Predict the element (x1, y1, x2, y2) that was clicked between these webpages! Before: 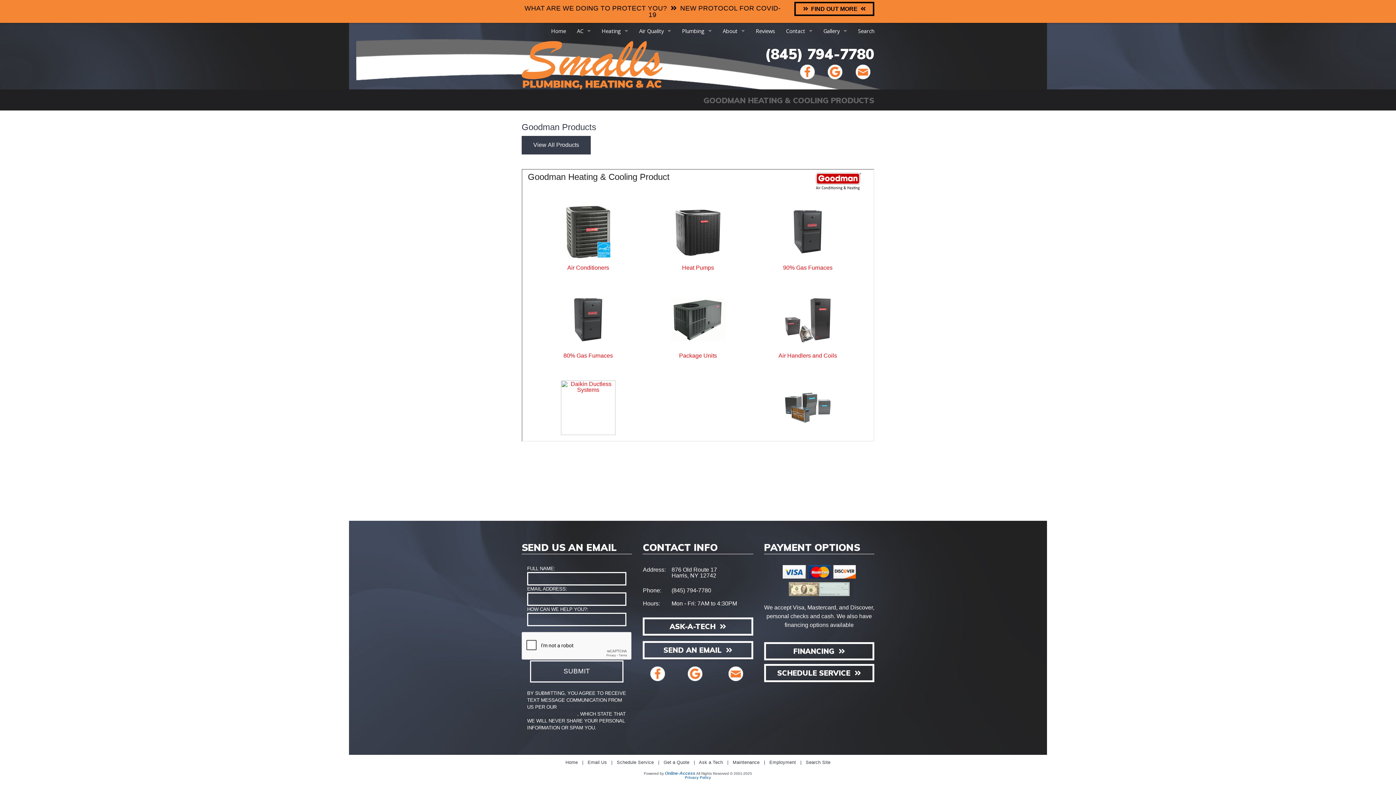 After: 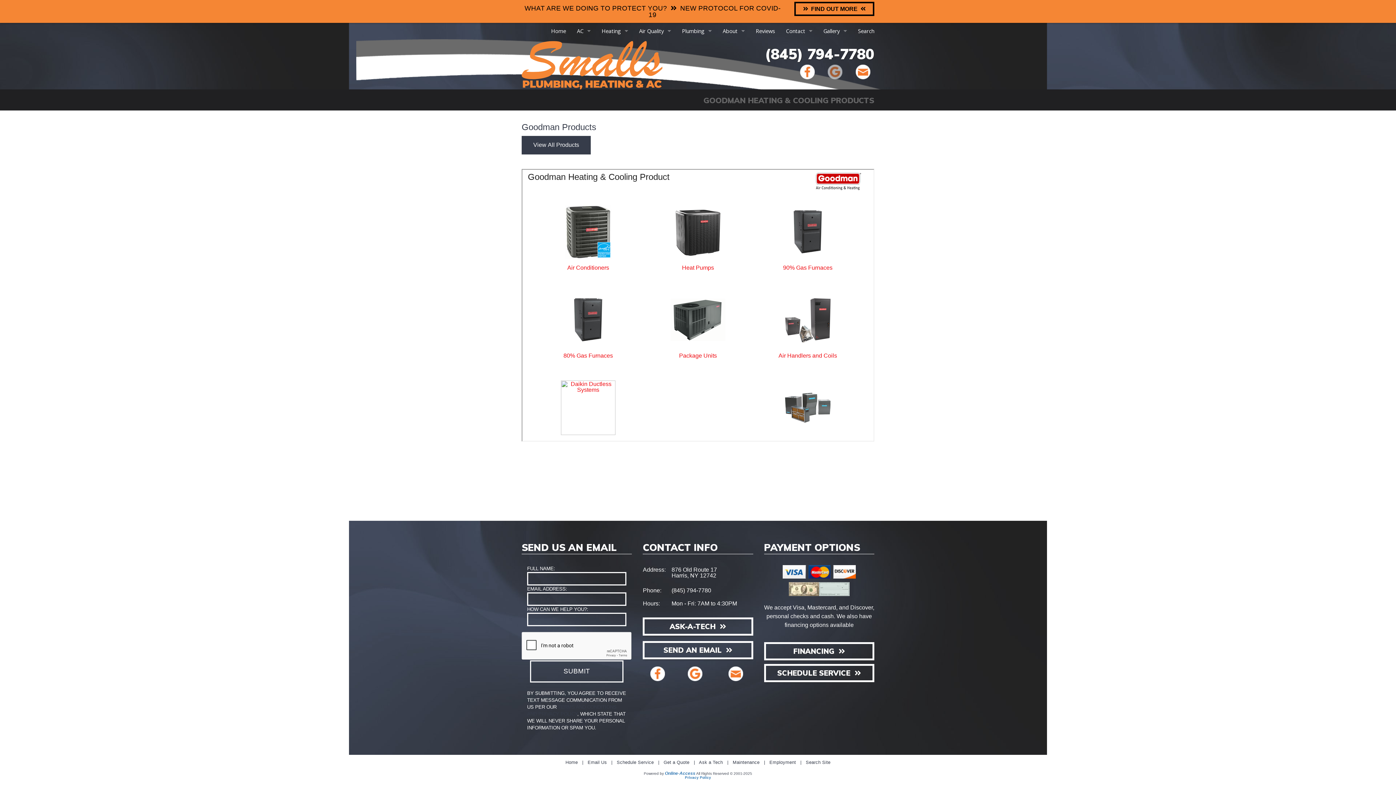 Action: bbox: (828, 68, 842, 74)